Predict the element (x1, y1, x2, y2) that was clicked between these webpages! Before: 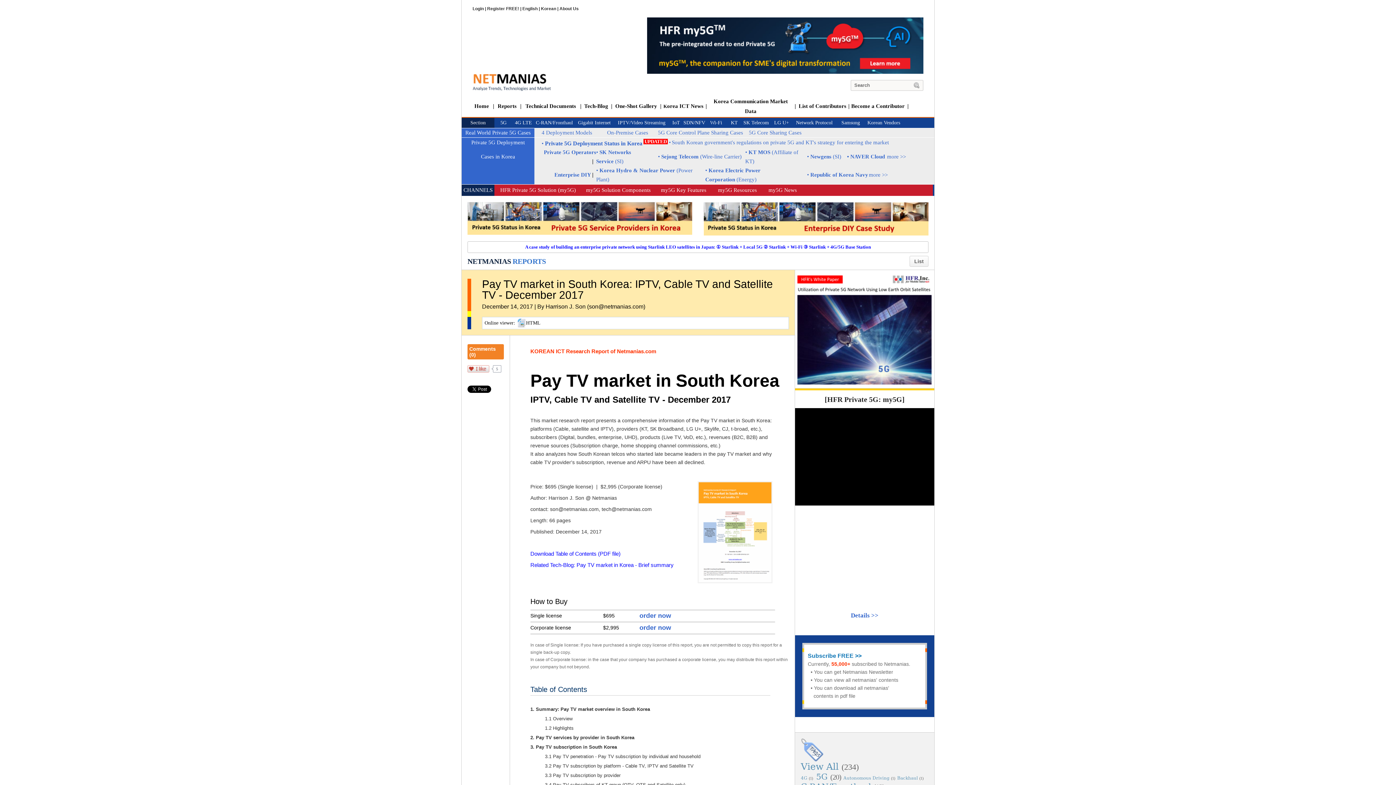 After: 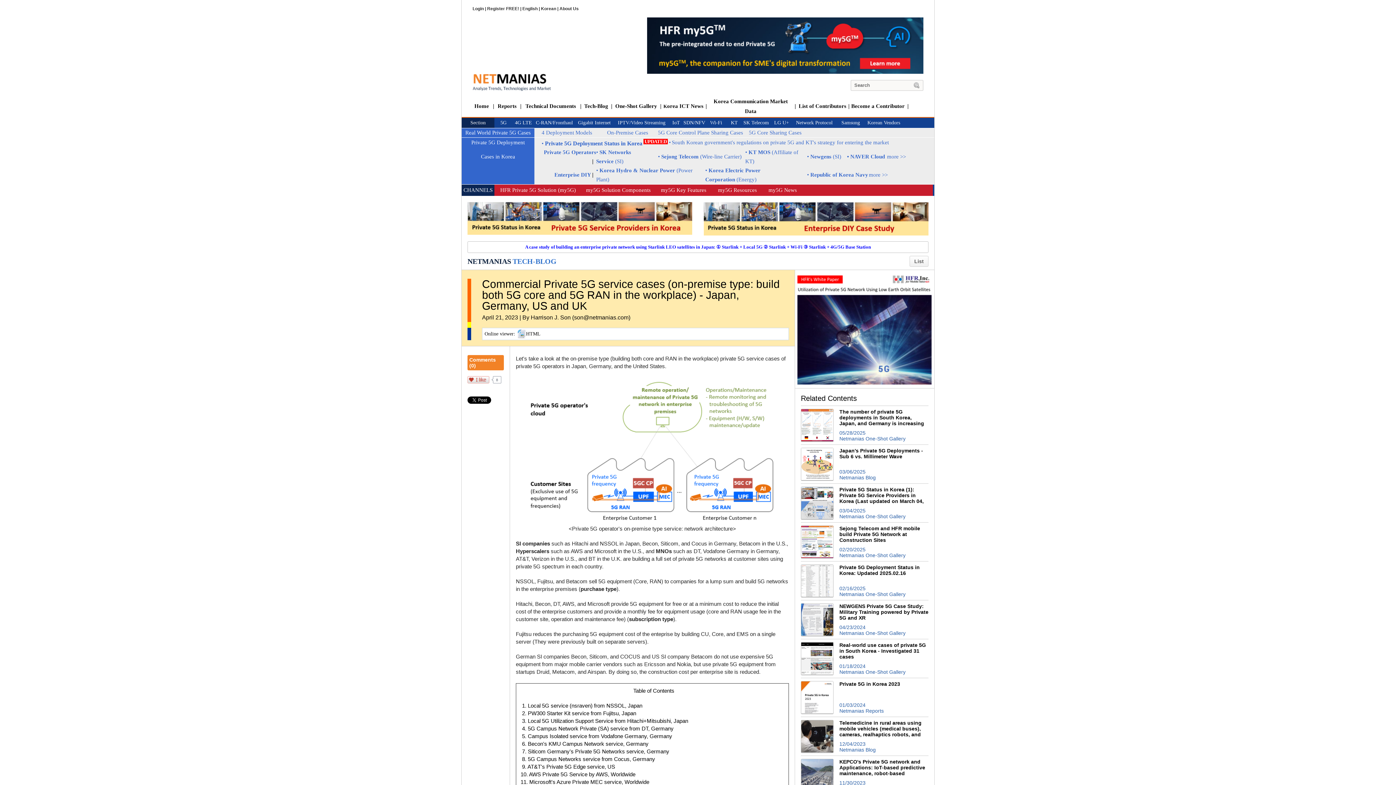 Action: bbox: (607, 130, 648, 135) label: On-Premise Cases